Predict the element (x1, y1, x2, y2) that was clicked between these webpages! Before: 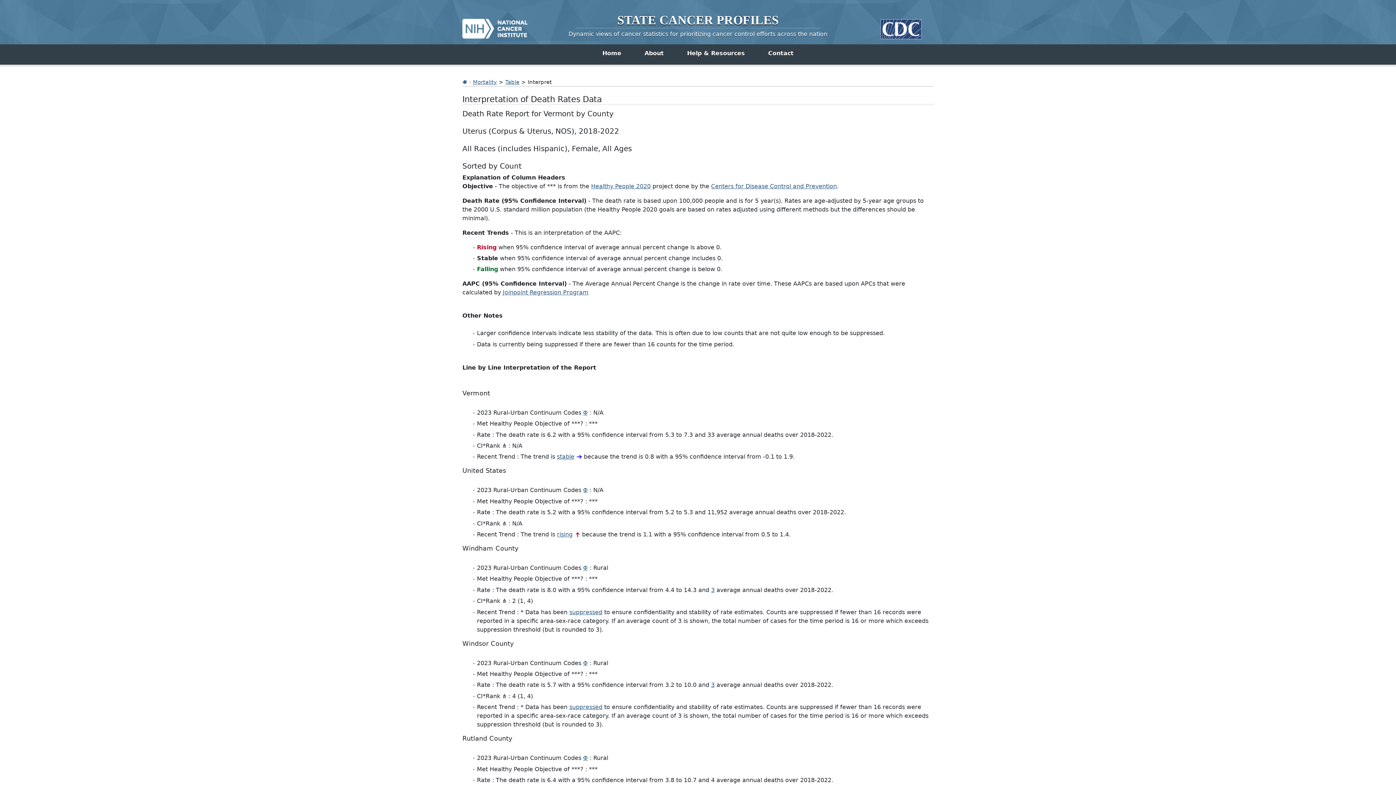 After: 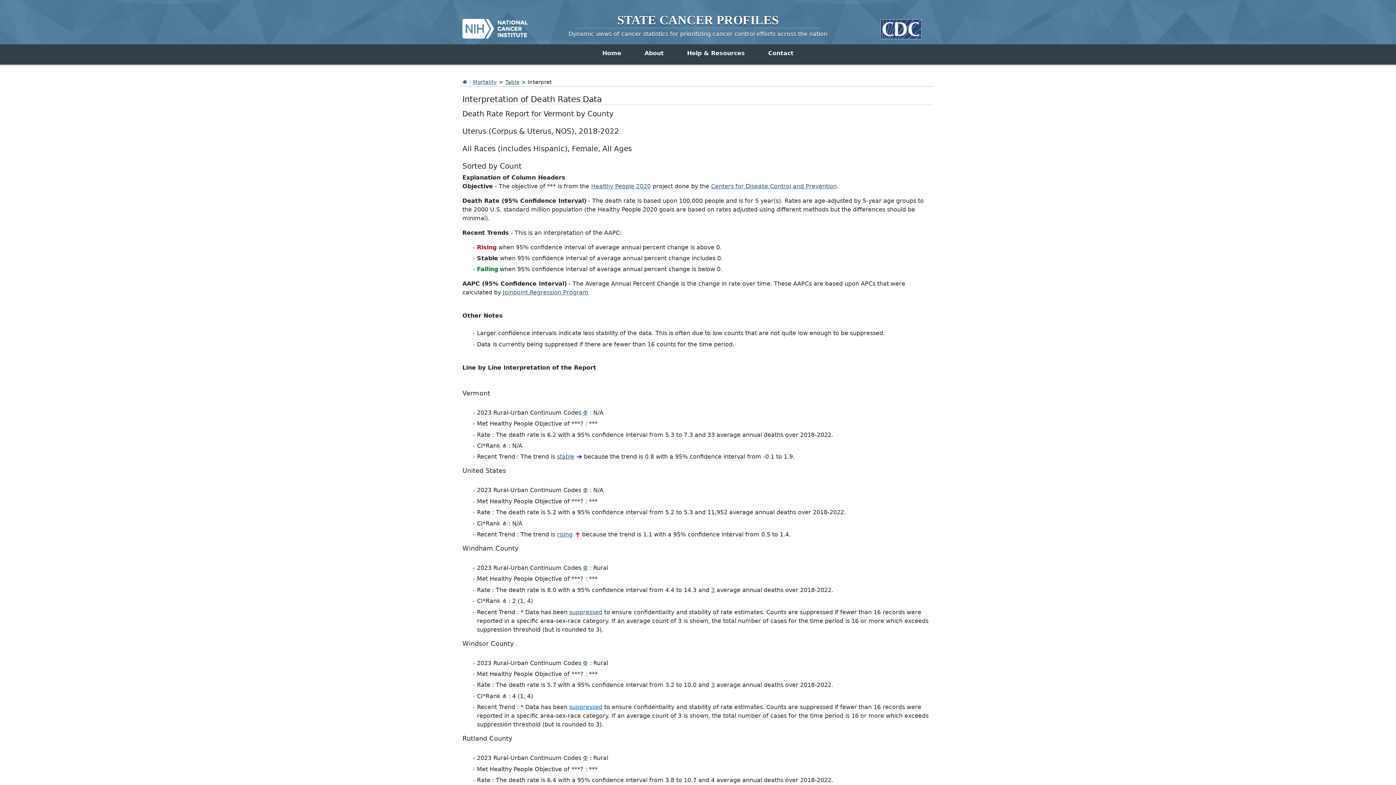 Action: bbox: (569, 704, 602, 710) label: suppressed